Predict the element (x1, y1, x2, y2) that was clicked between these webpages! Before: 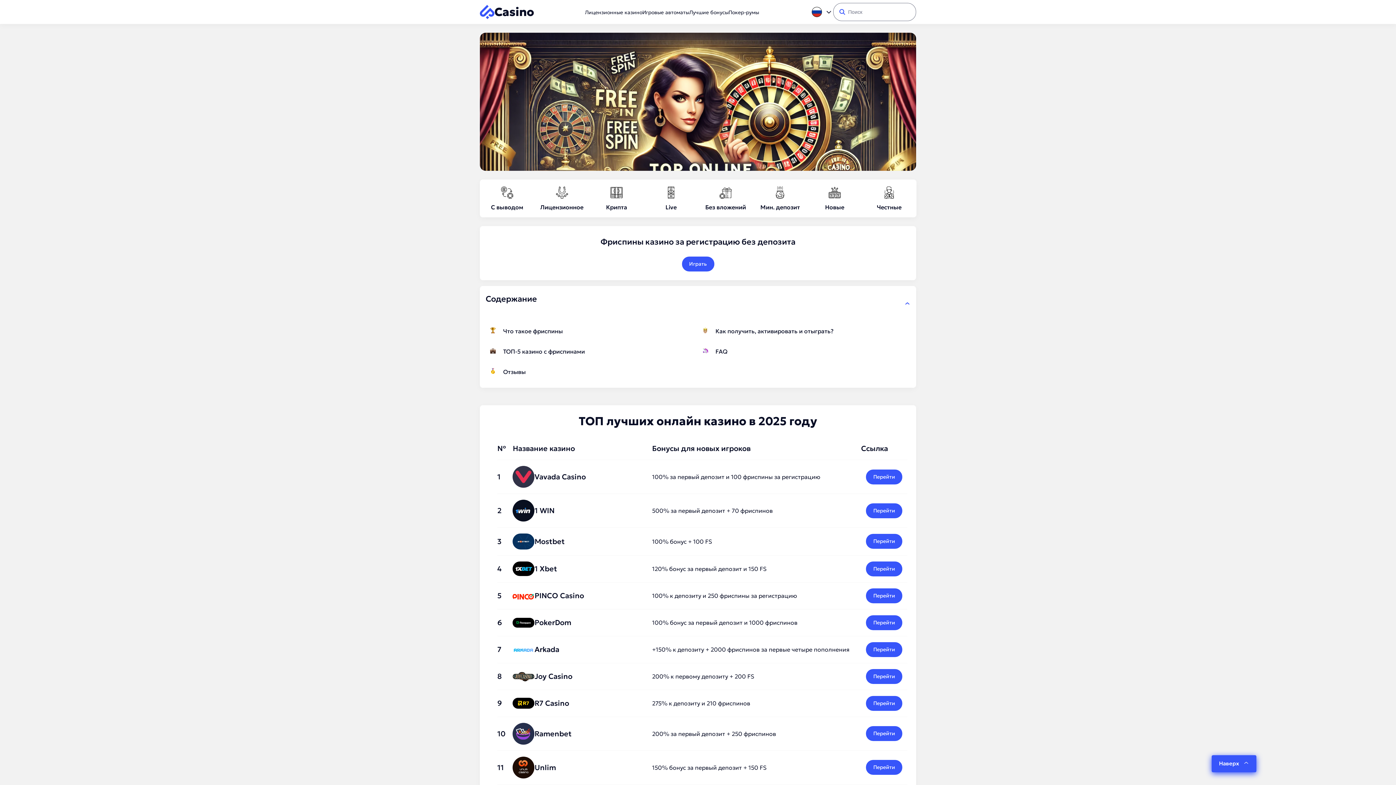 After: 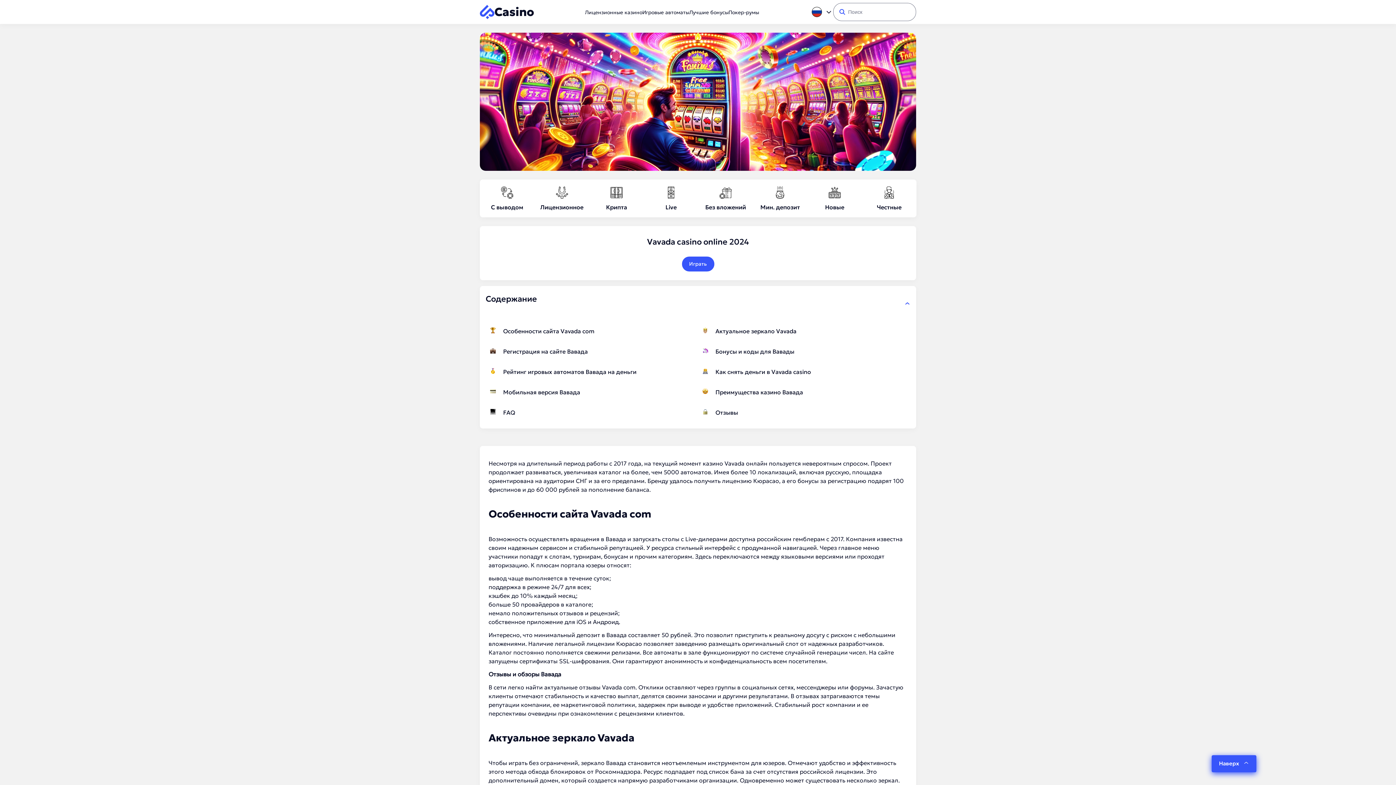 Action: label: Vavada Casino bbox: (534, 472, 585, 481)